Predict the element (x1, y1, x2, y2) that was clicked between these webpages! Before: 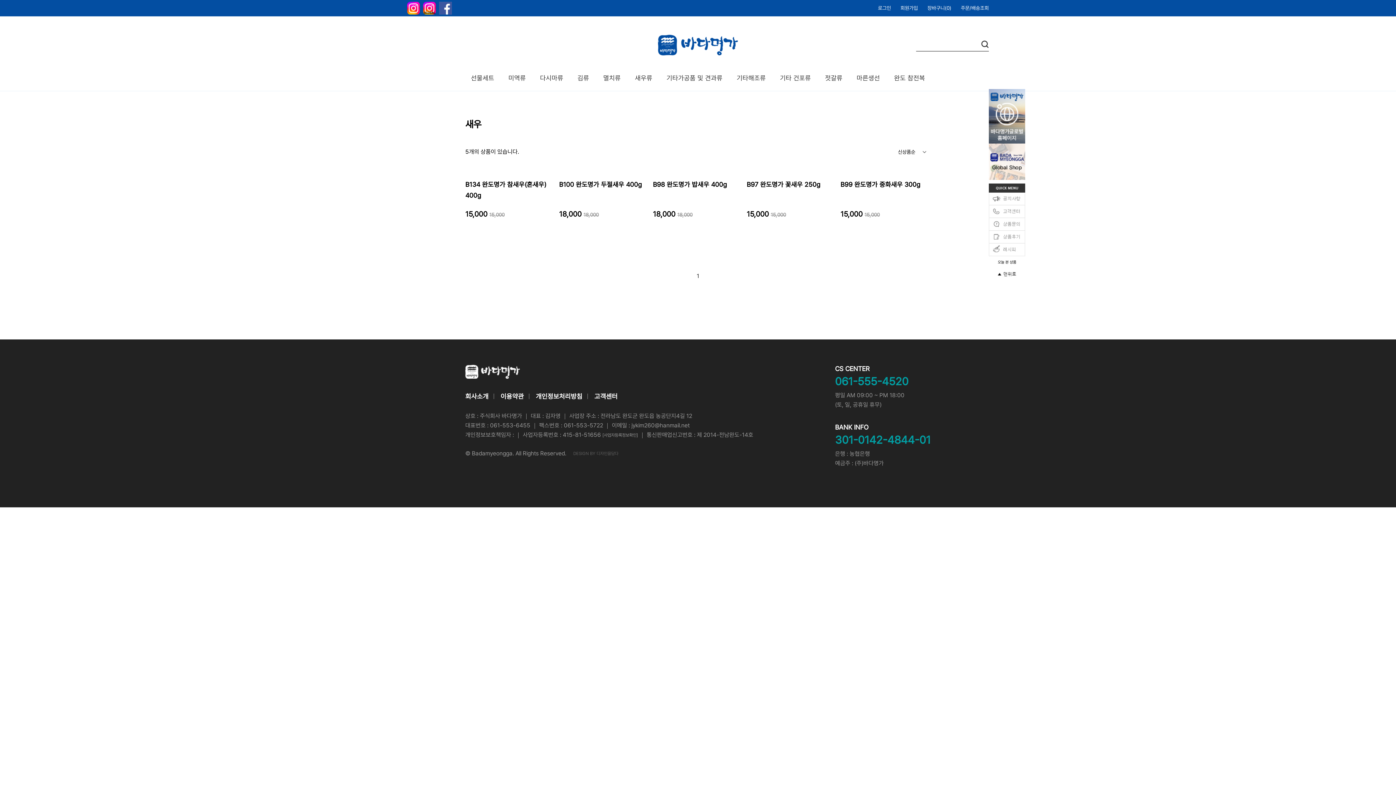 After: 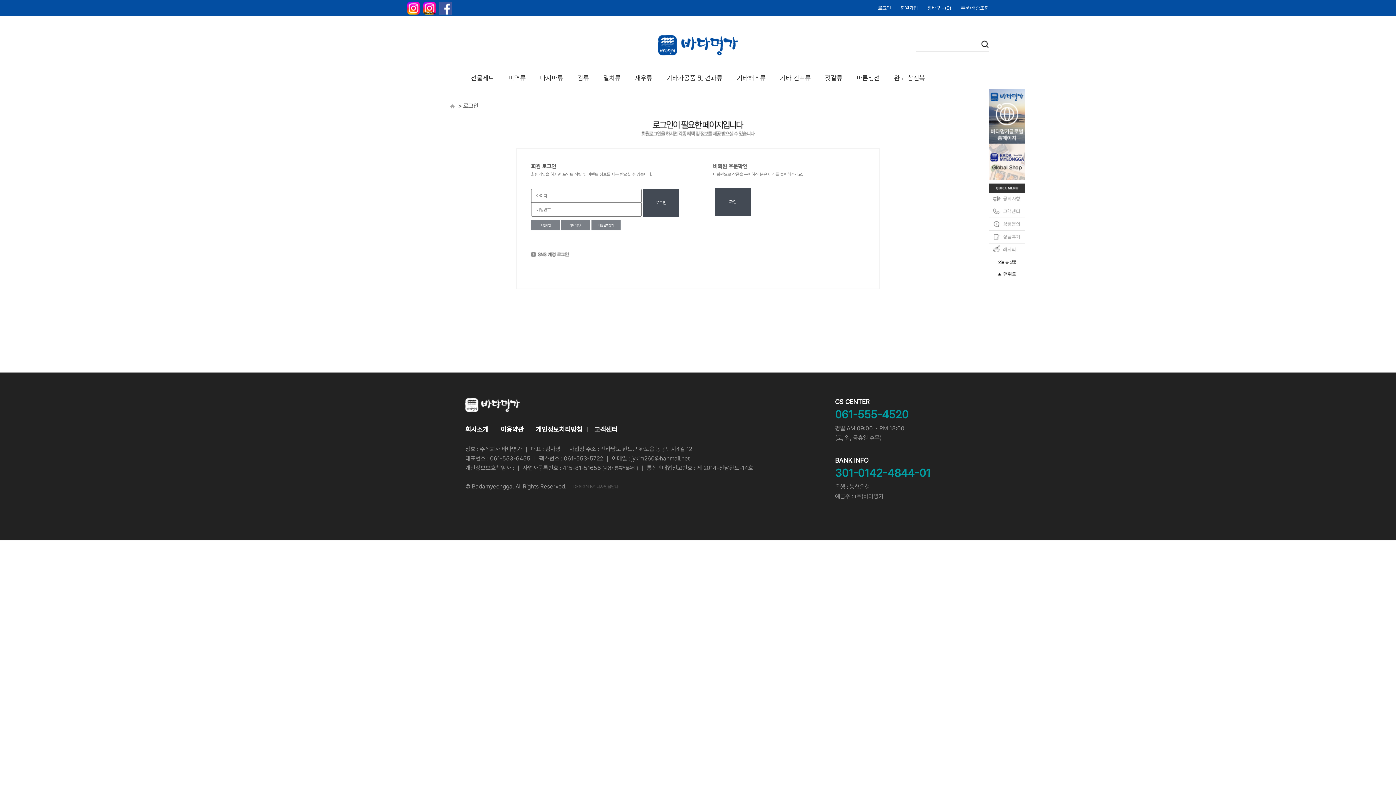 Action: bbox: (878, 0, 891, 16) label: 로그인